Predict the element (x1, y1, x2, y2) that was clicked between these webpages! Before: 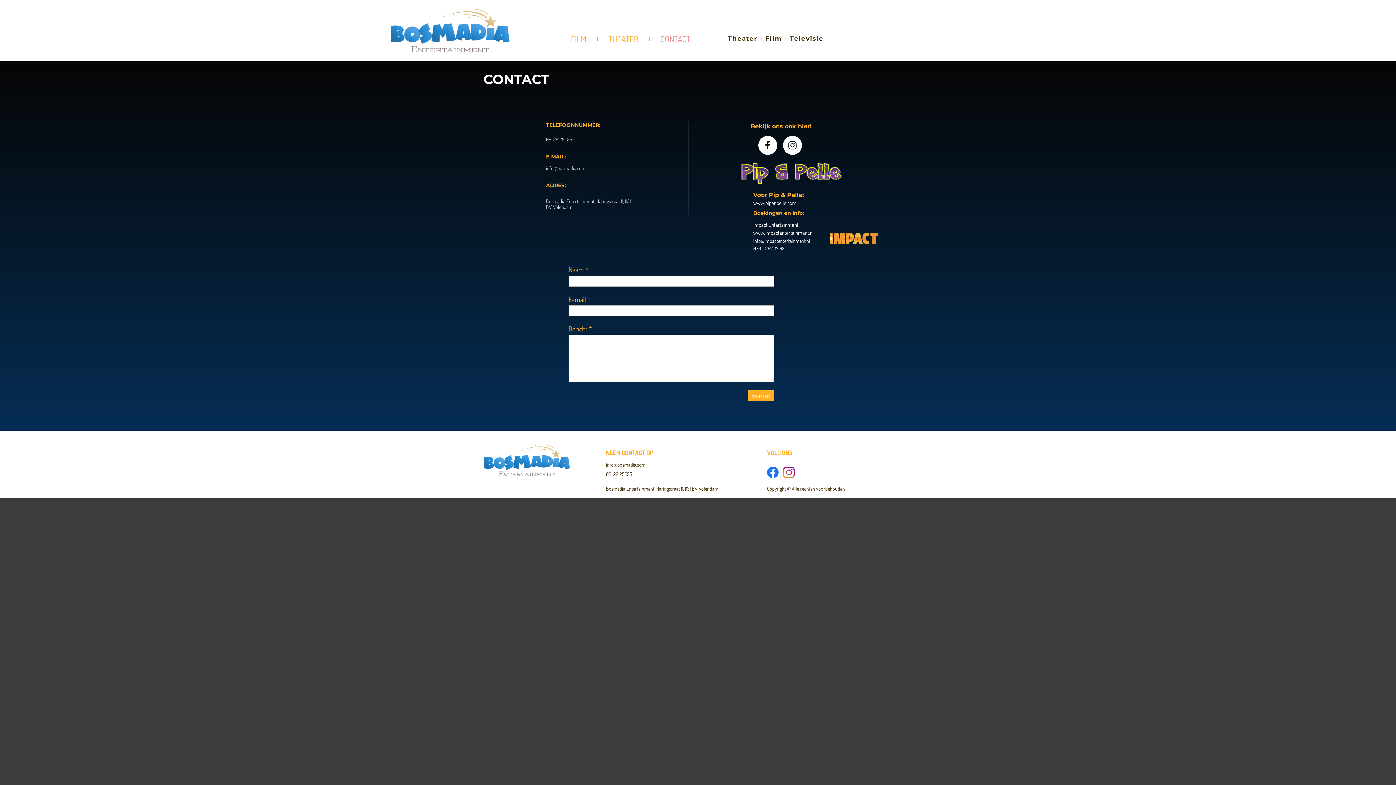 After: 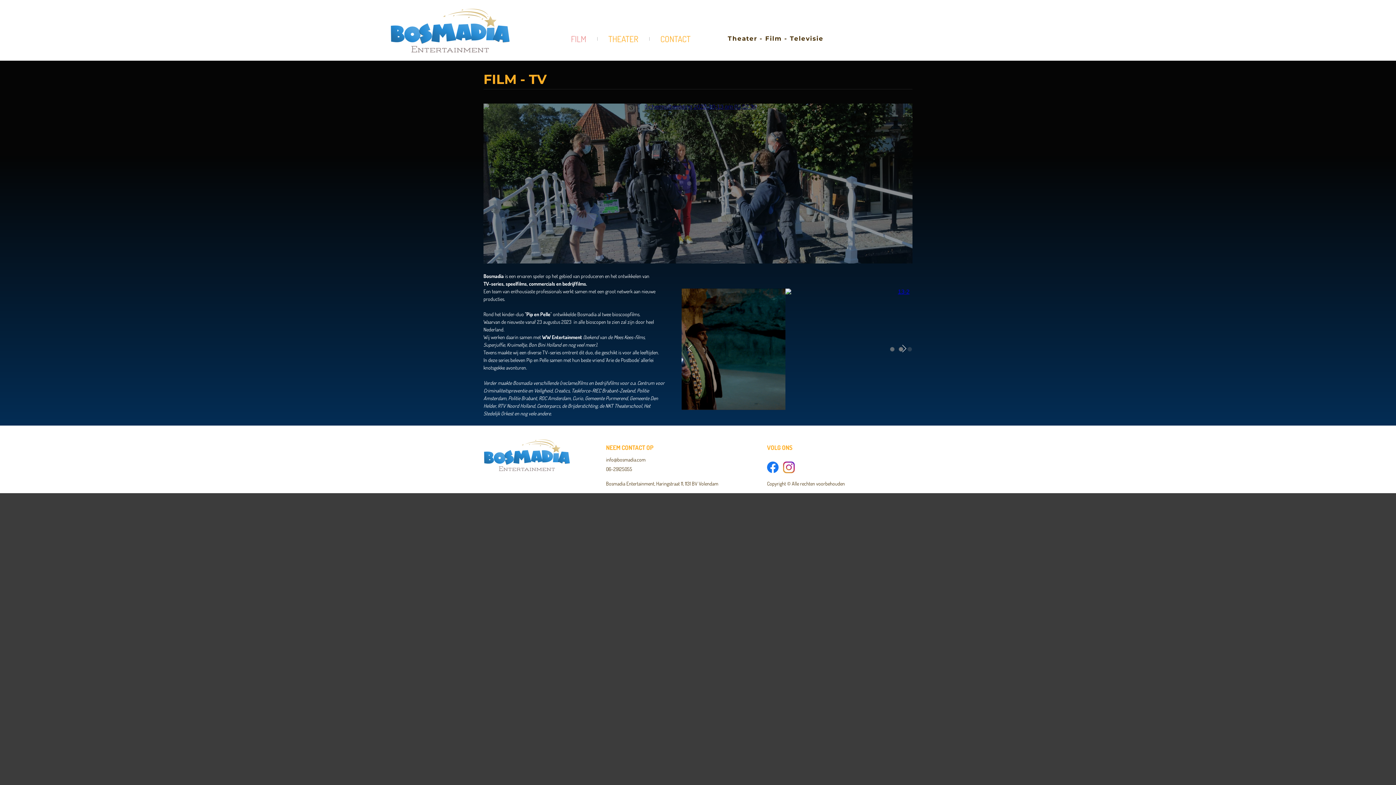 Action: label: FILM bbox: (560, 29, 586, 47)